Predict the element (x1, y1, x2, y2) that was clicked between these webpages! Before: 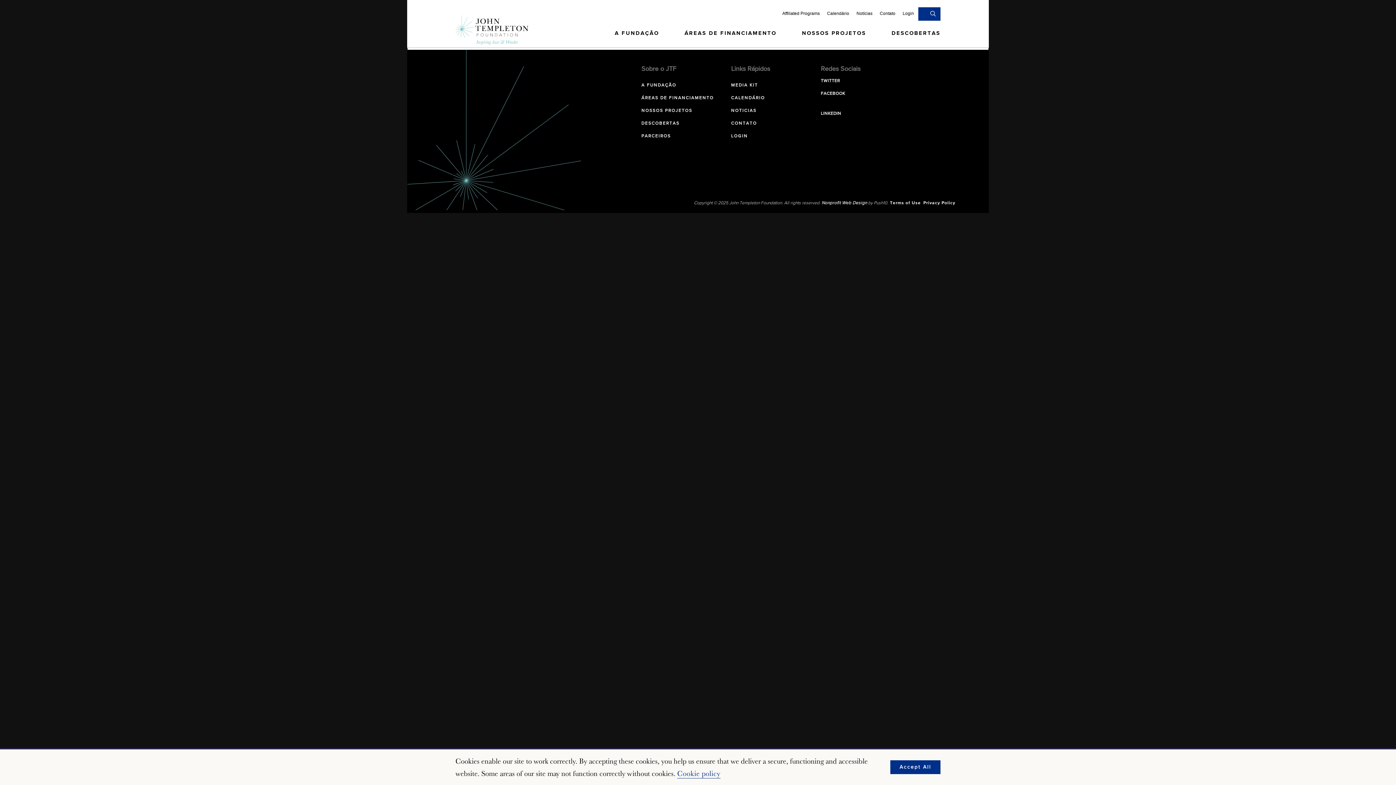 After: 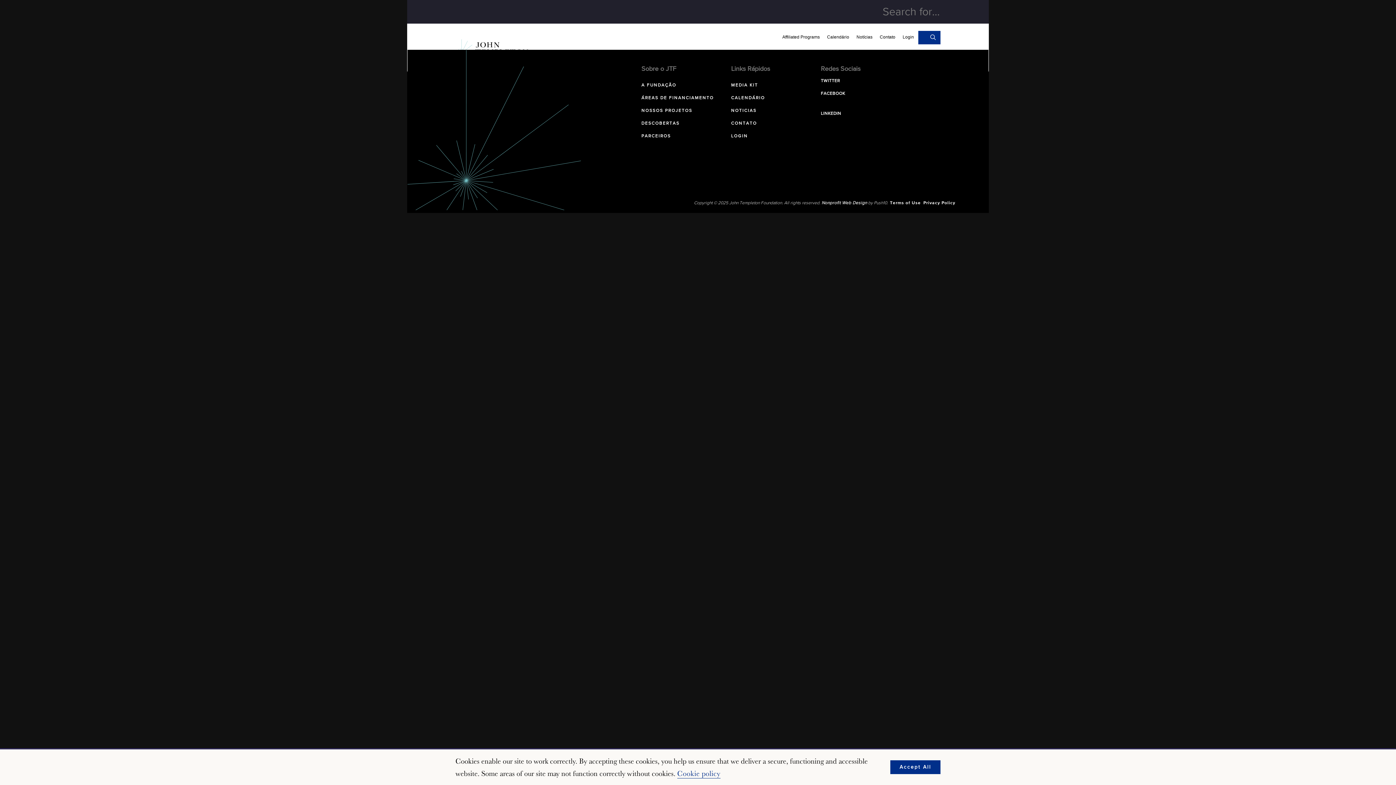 Action: bbox: (925, 7, 940, 20)